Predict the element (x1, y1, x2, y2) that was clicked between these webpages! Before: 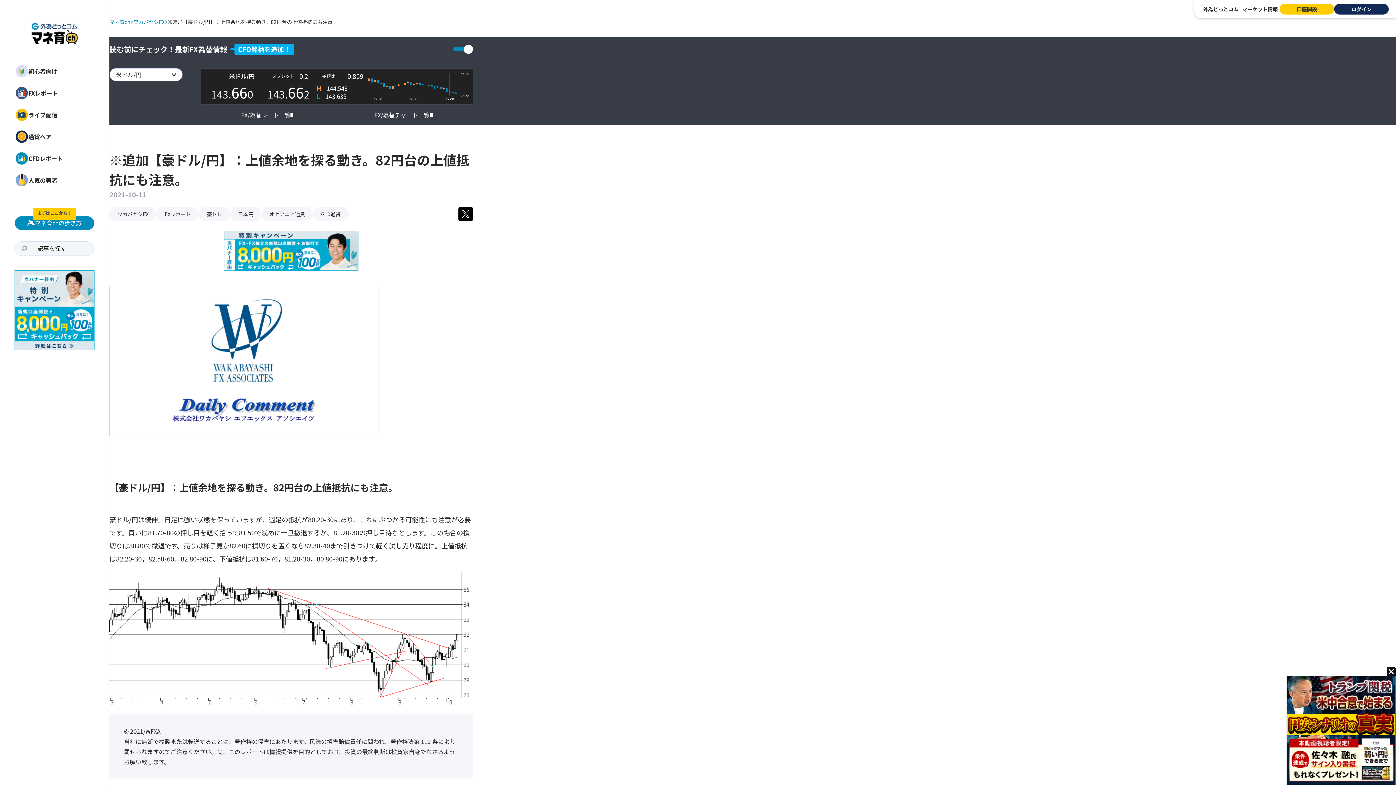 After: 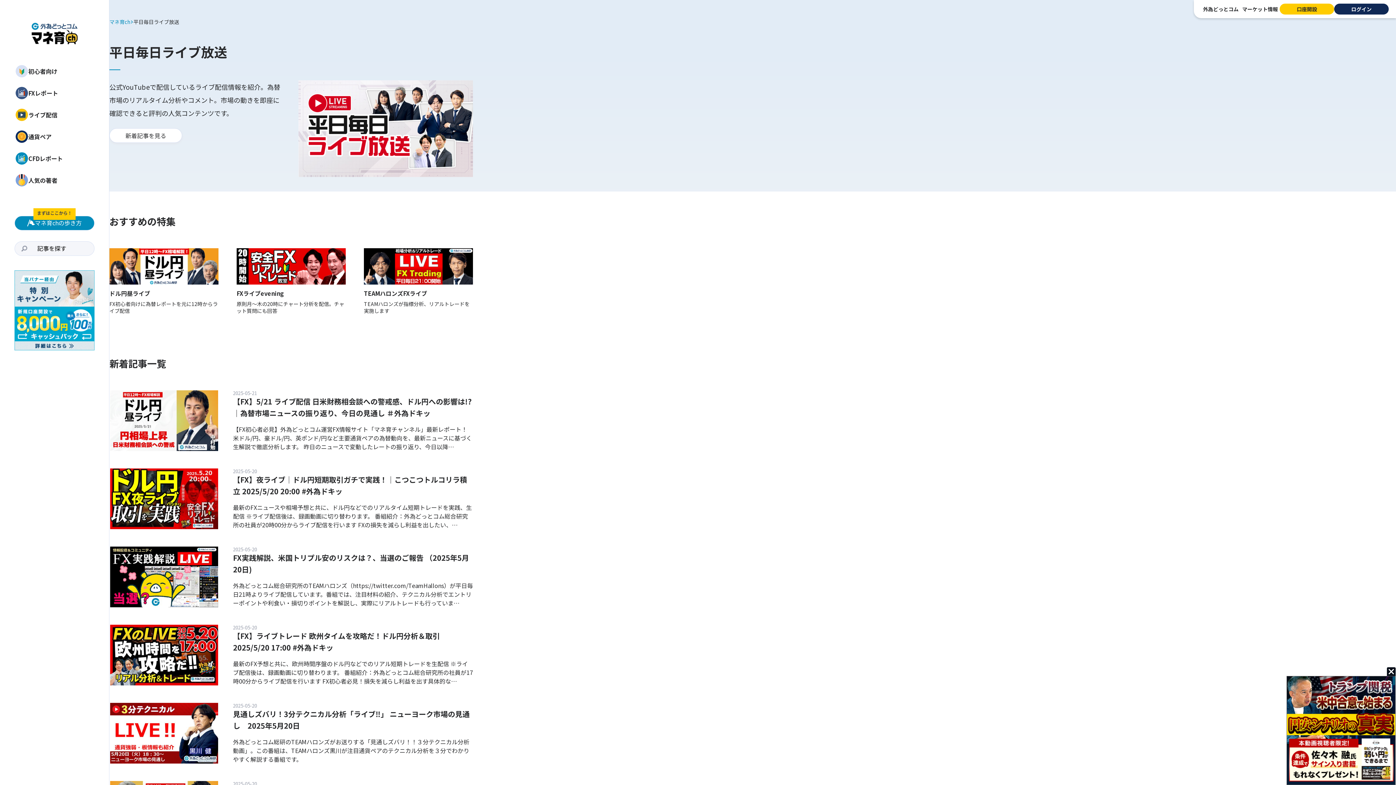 Action: label: ライブ配信 bbox: (0, 103, 109, 125)